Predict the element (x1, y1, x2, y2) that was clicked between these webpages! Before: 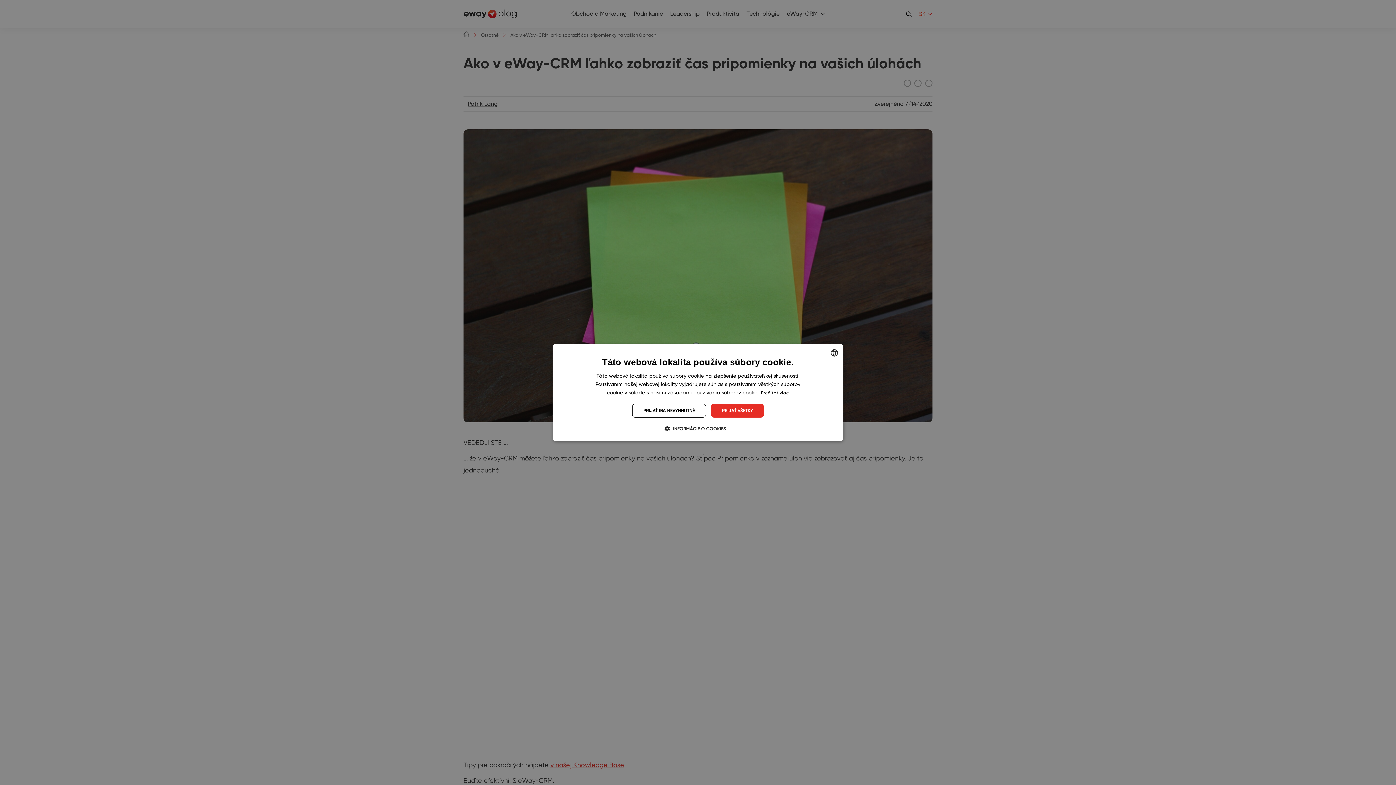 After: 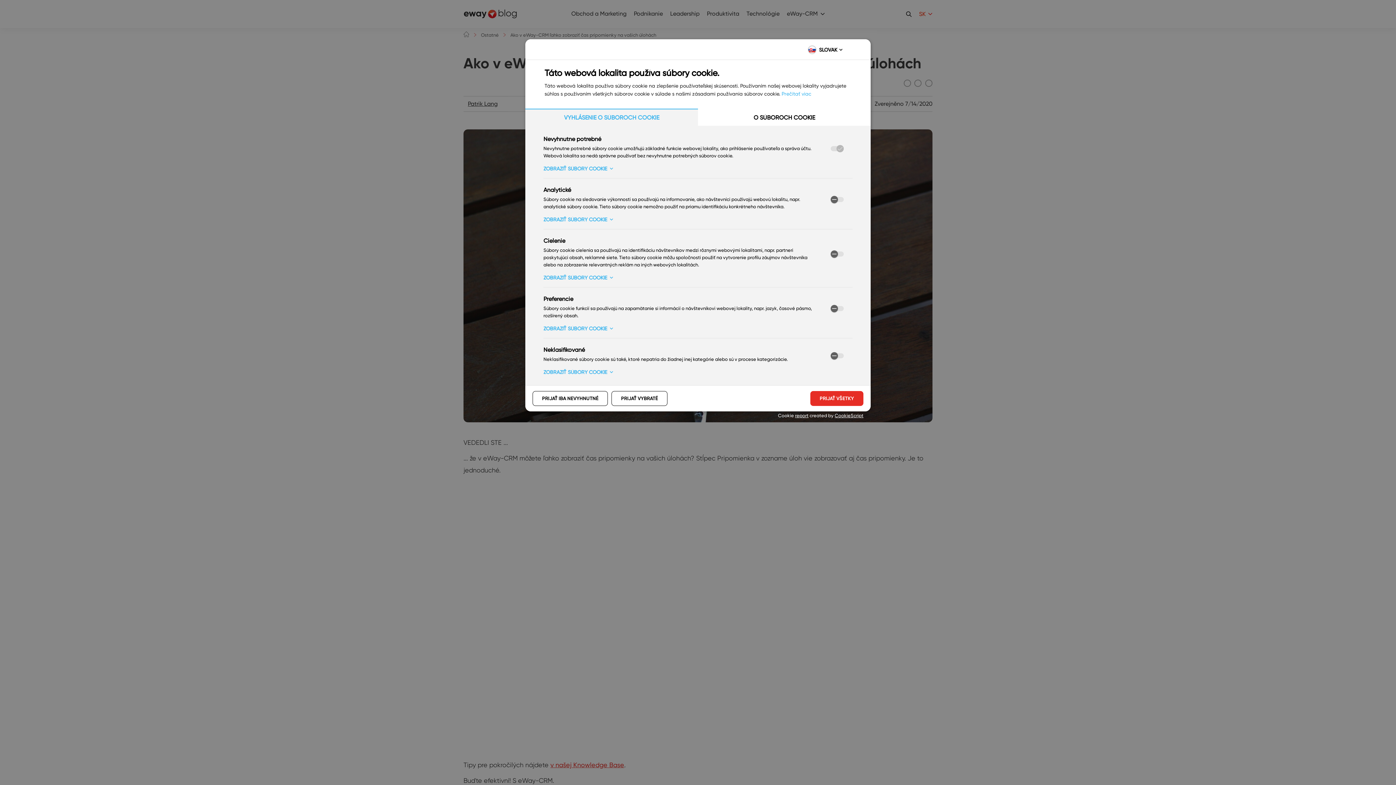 Action: label:  INFORMÁCIE O COOKIES bbox: (670, 425, 726, 432)